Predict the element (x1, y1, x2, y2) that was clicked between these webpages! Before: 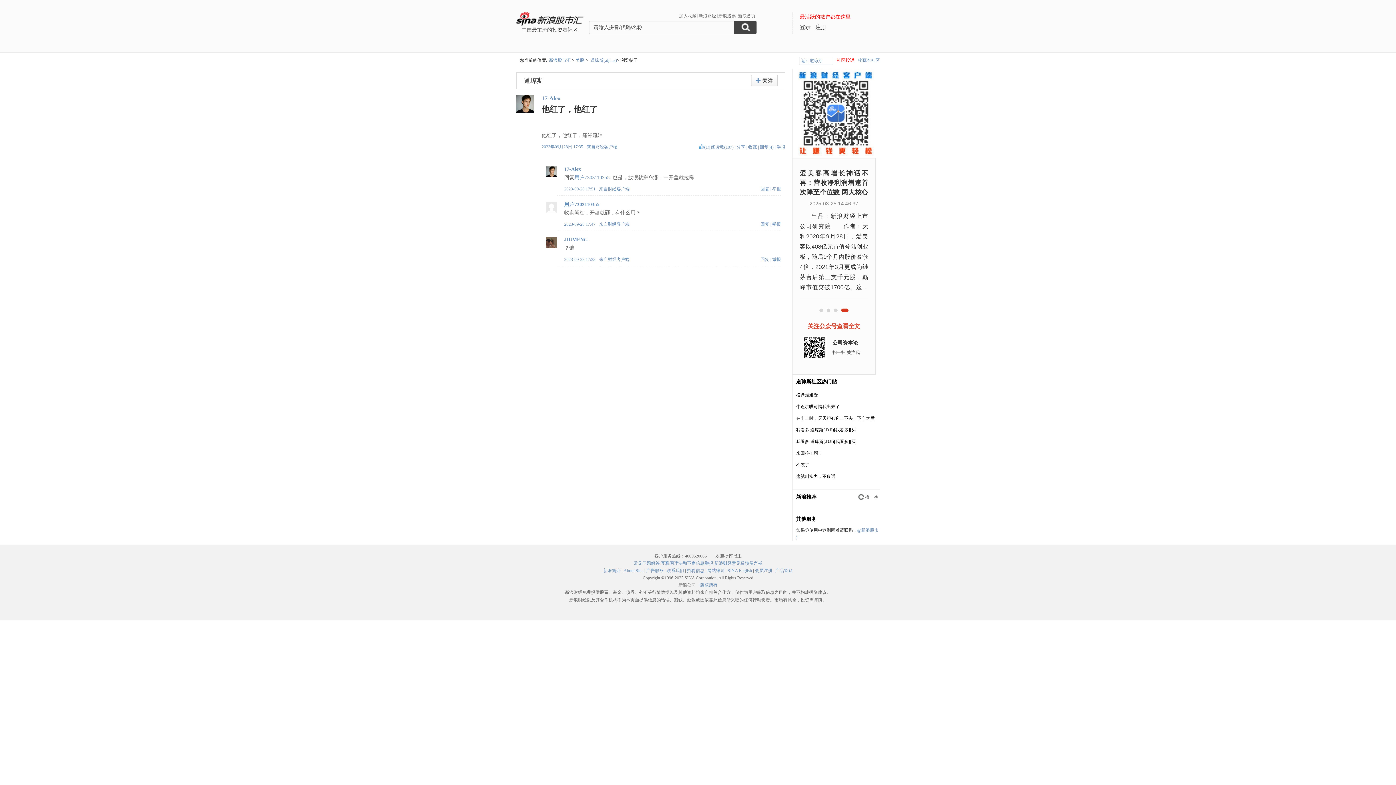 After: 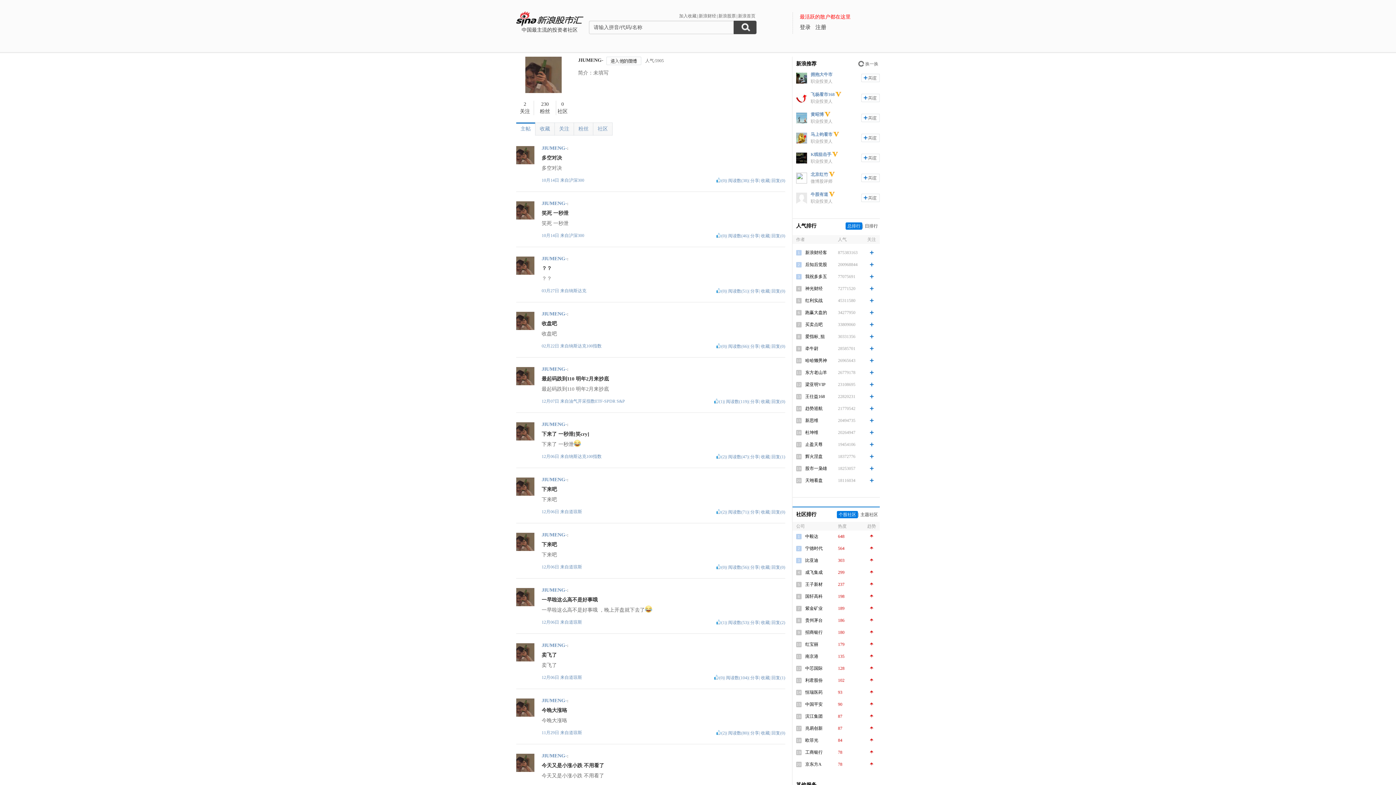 Action: label: JIUMENG- bbox: (564, 237, 589, 242)